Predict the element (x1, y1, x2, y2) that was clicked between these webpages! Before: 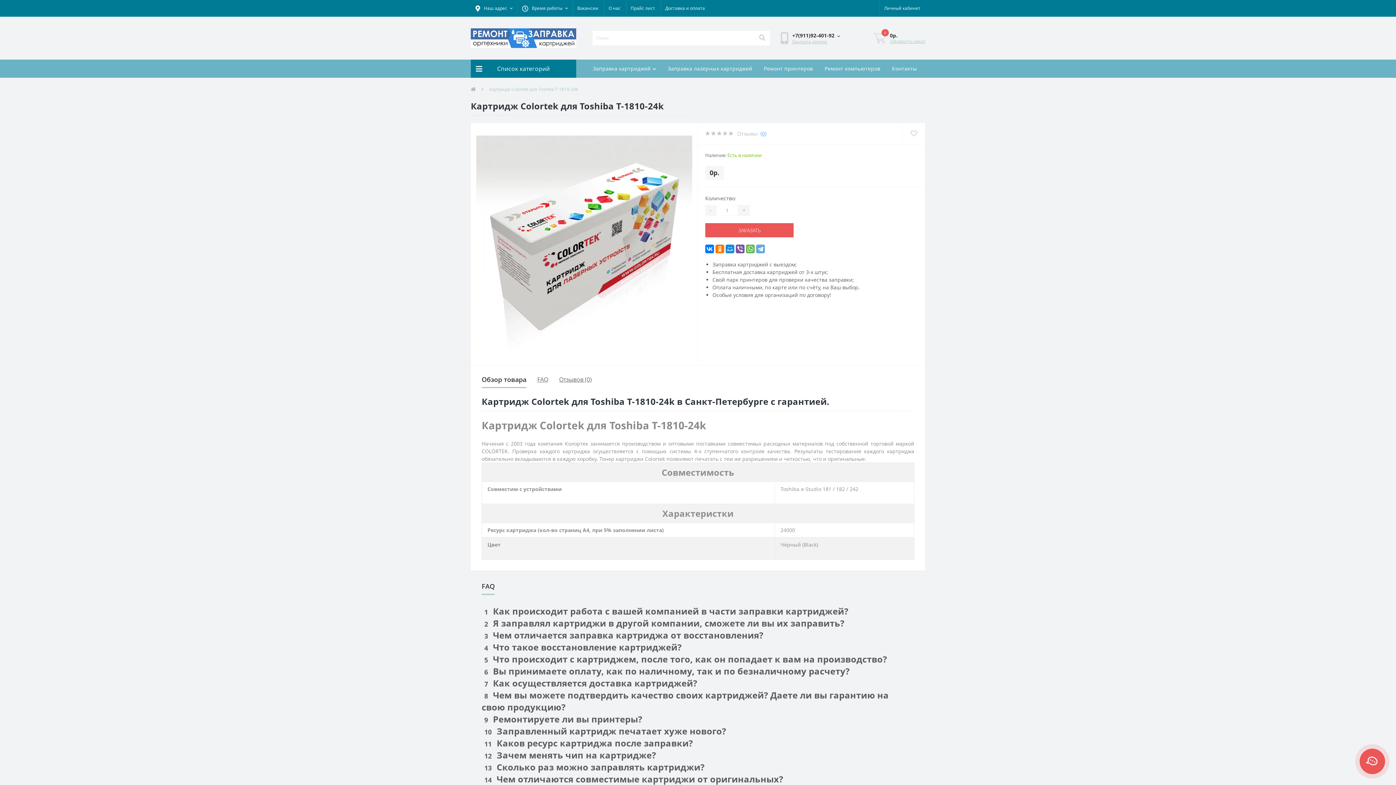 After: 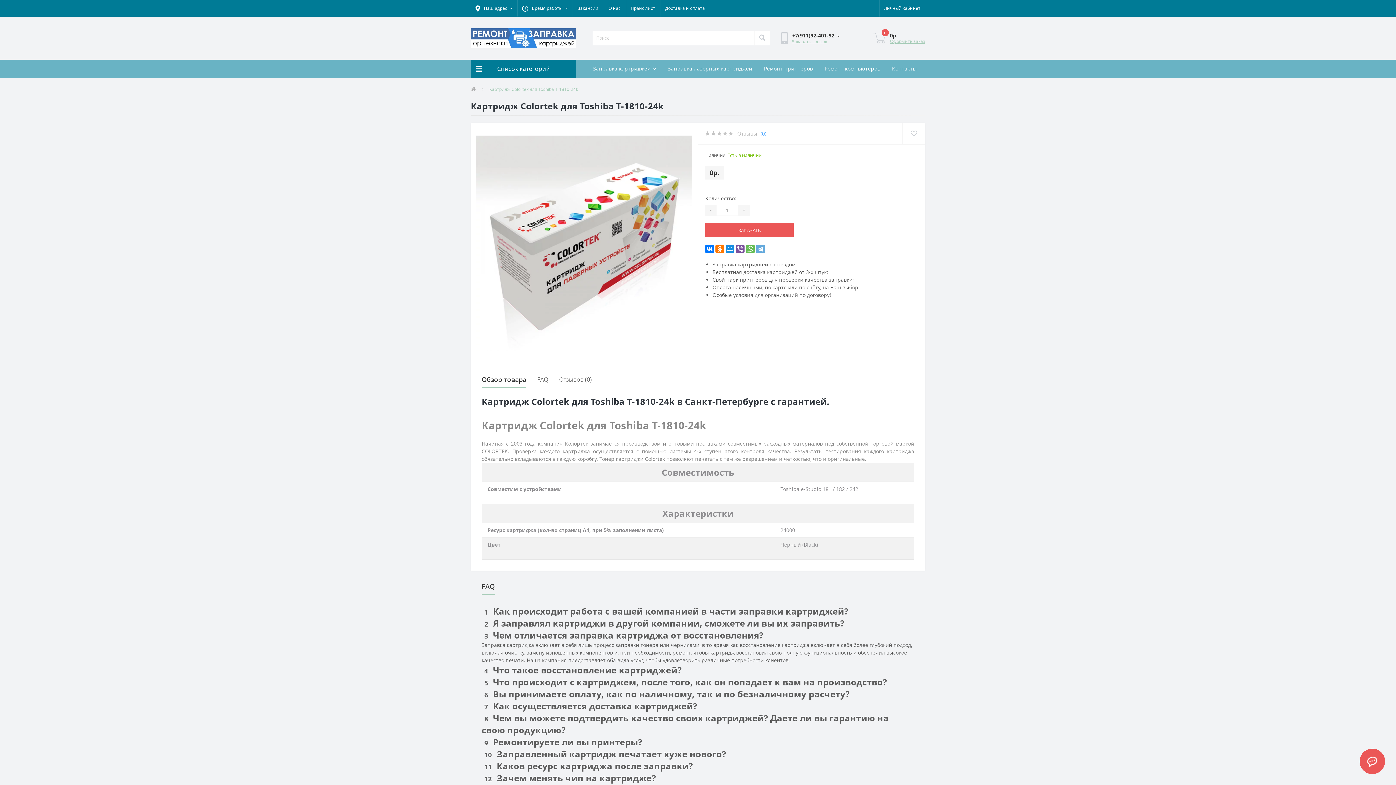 Action: bbox: (481, 629, 763, 641) label: 3 Чем отличается заправка картриджа от восстановления?